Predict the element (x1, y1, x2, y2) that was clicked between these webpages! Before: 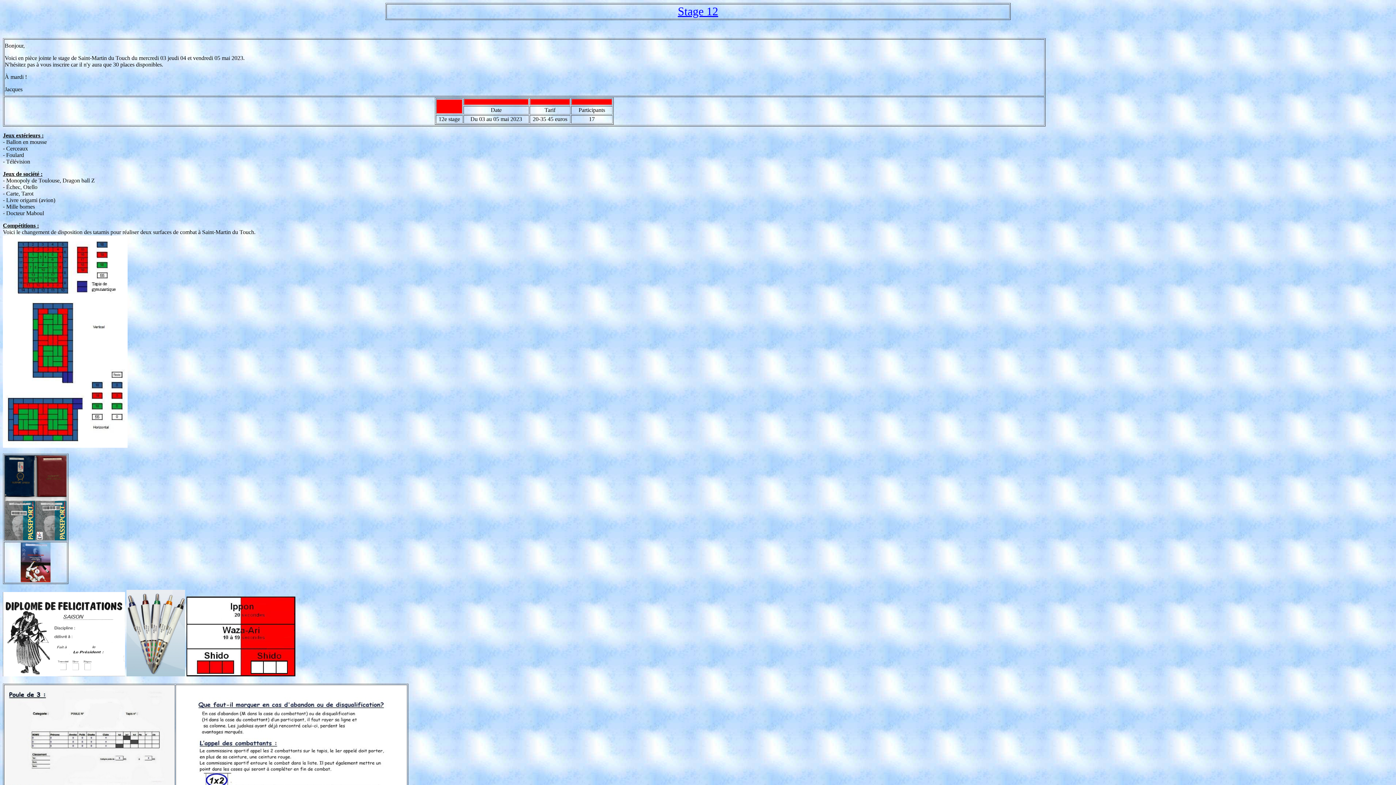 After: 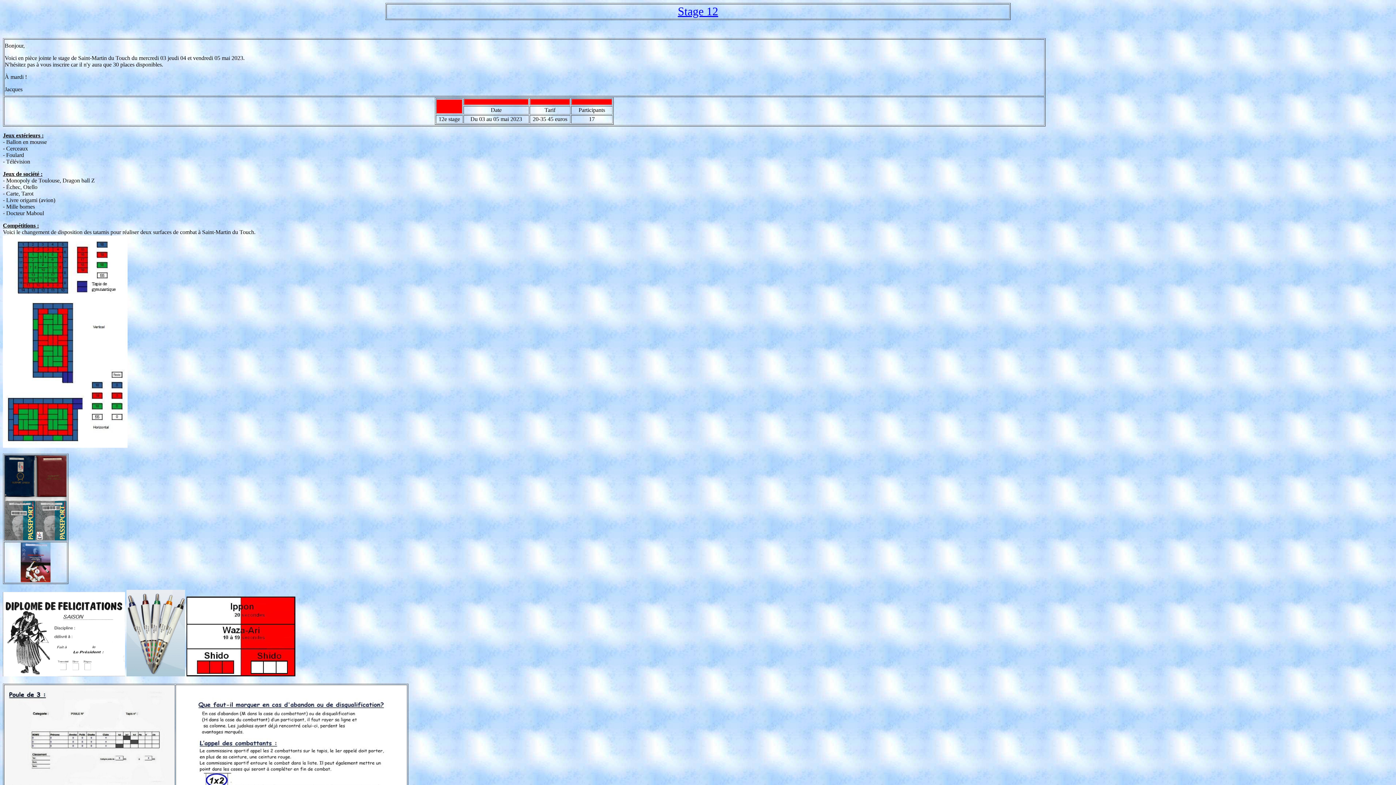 Action: bbox: (678, 4, 718, 17) label: Stage 12